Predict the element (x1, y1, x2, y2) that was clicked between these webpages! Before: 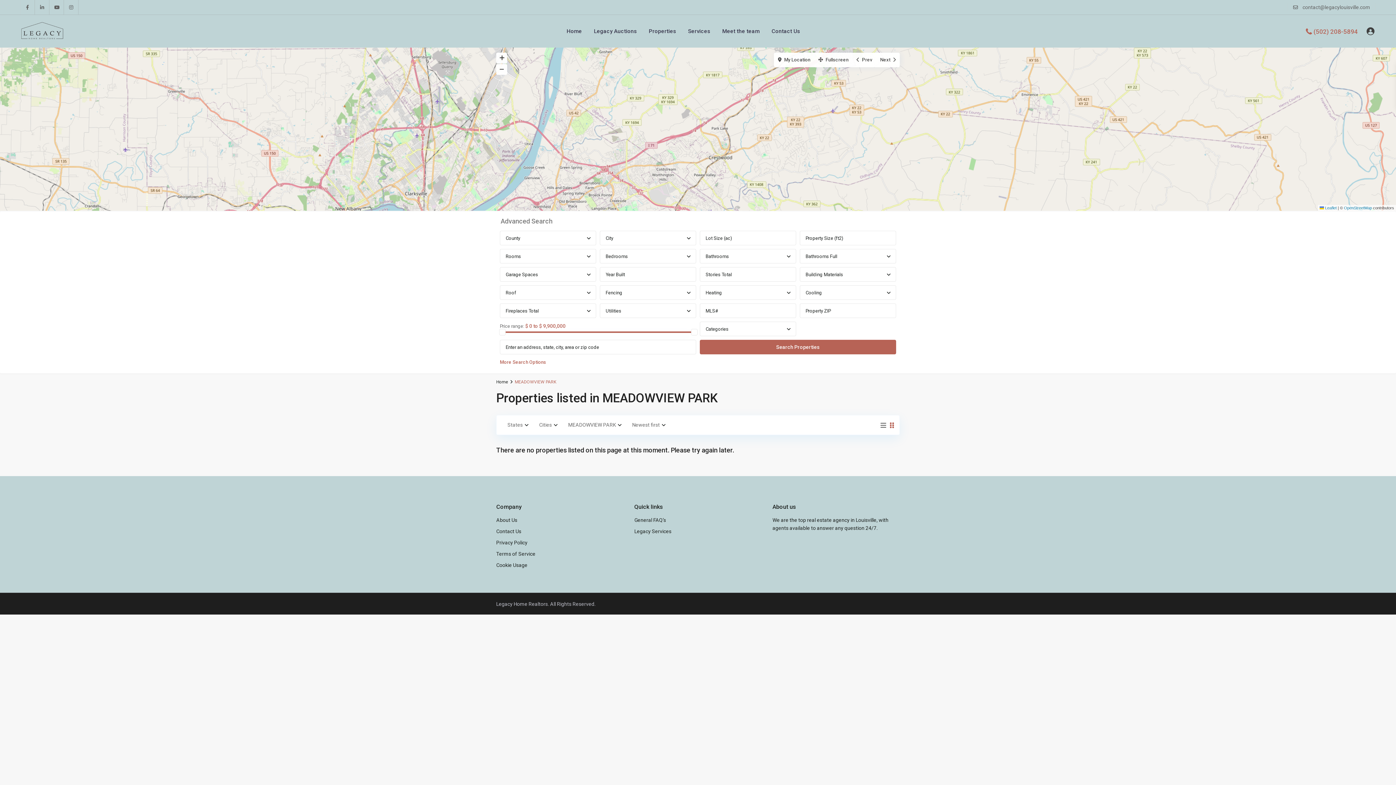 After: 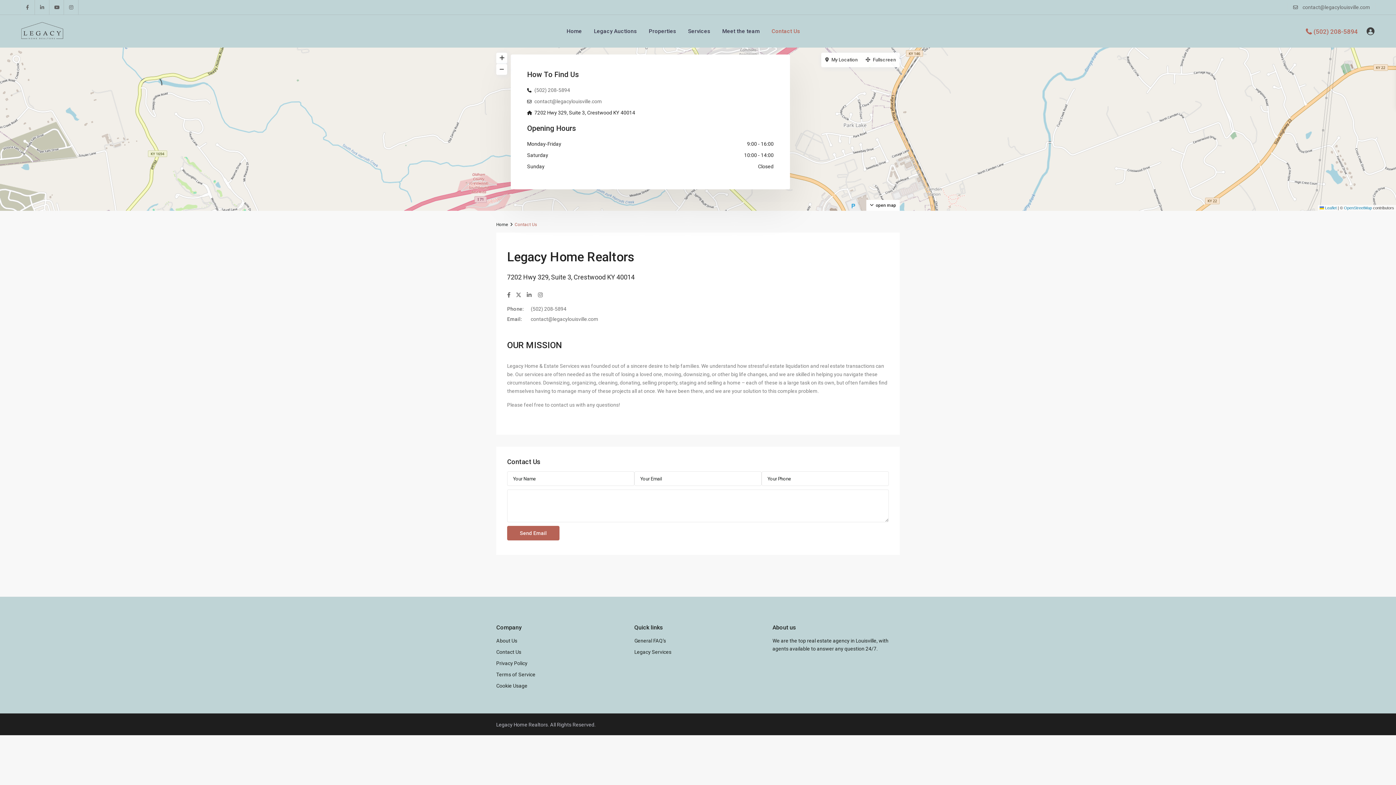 Action: label: Contact Us bbox: (766, 14, 805, 47)